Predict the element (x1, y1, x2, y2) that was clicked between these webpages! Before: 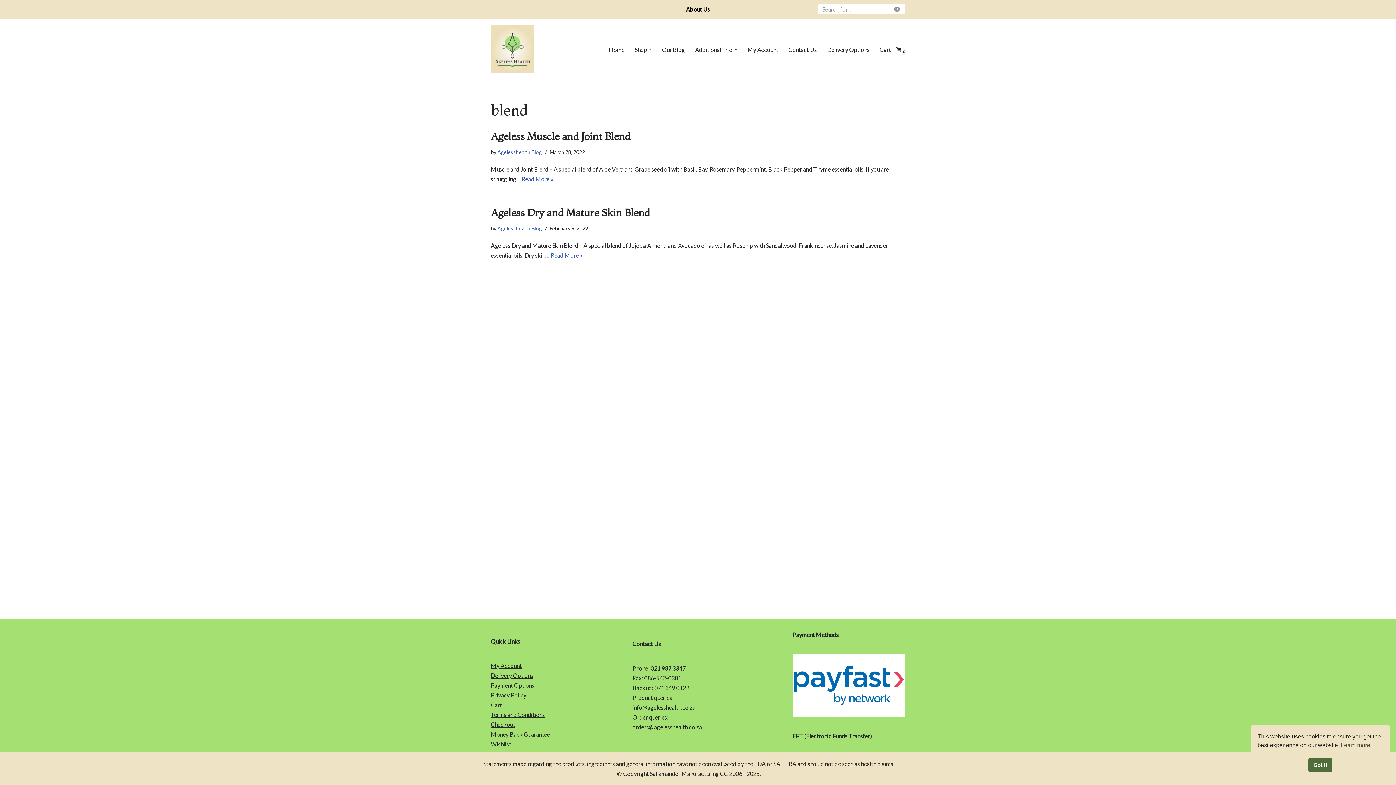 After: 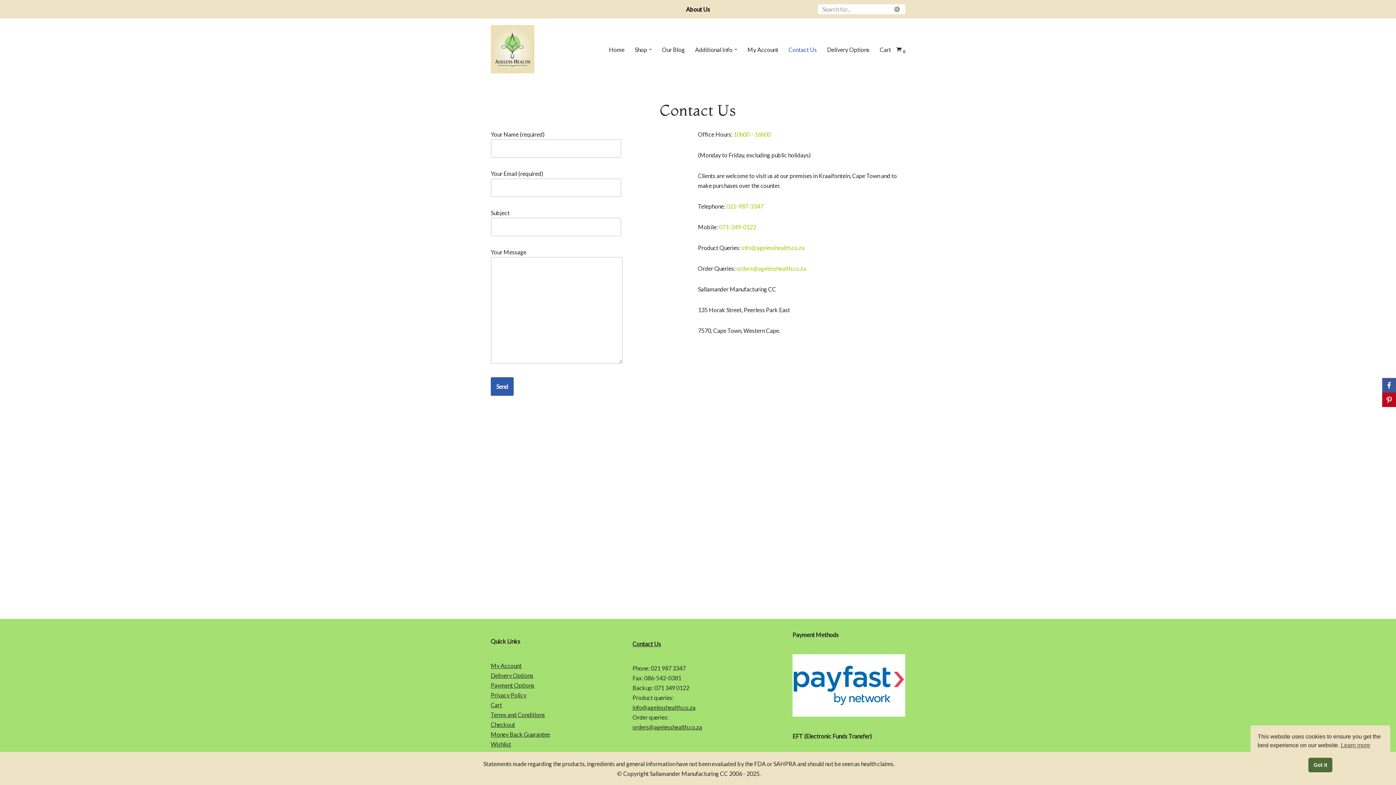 Action: label: Contact Us bbox: (632, 640, 661, 647)